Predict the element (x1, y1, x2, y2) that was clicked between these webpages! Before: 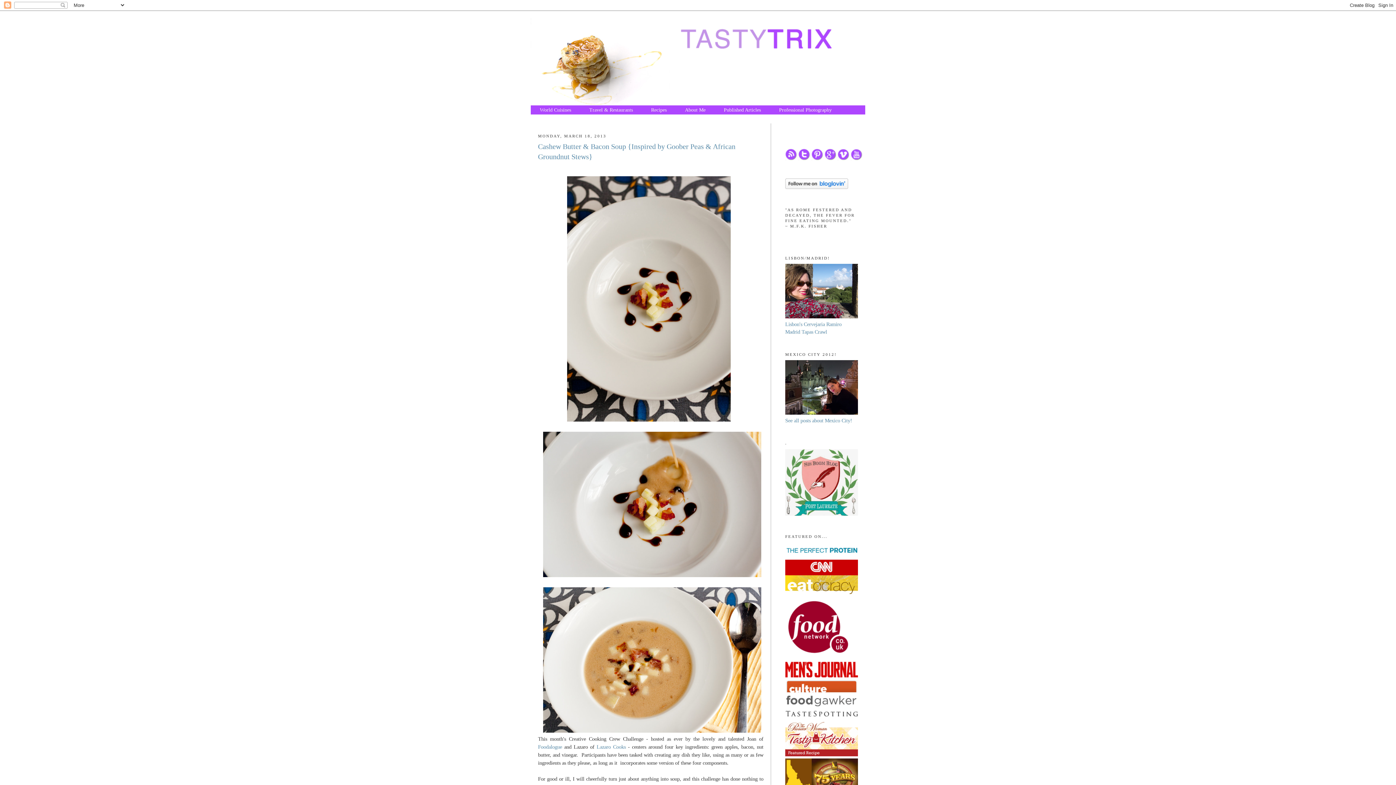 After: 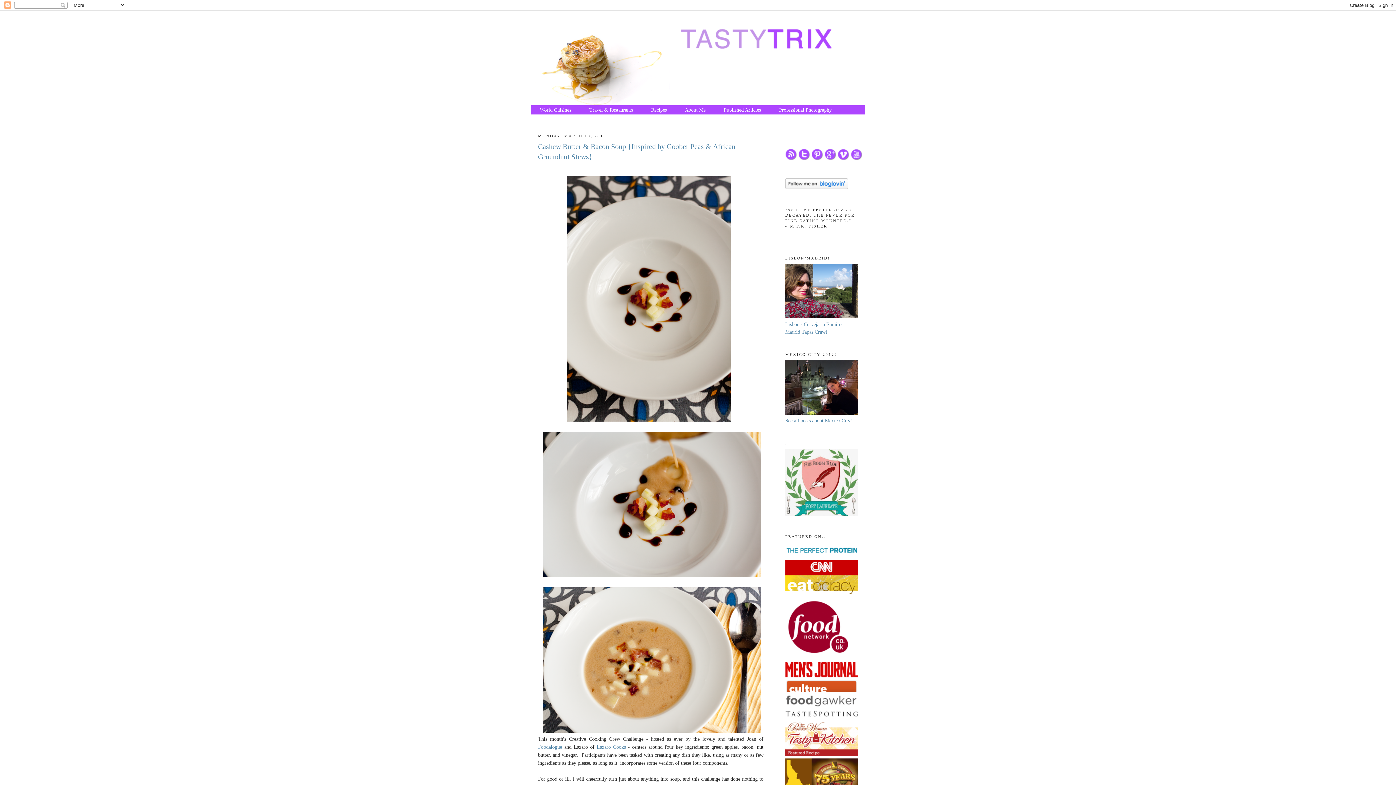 Action: bbox: (785, 155, 797, 161)